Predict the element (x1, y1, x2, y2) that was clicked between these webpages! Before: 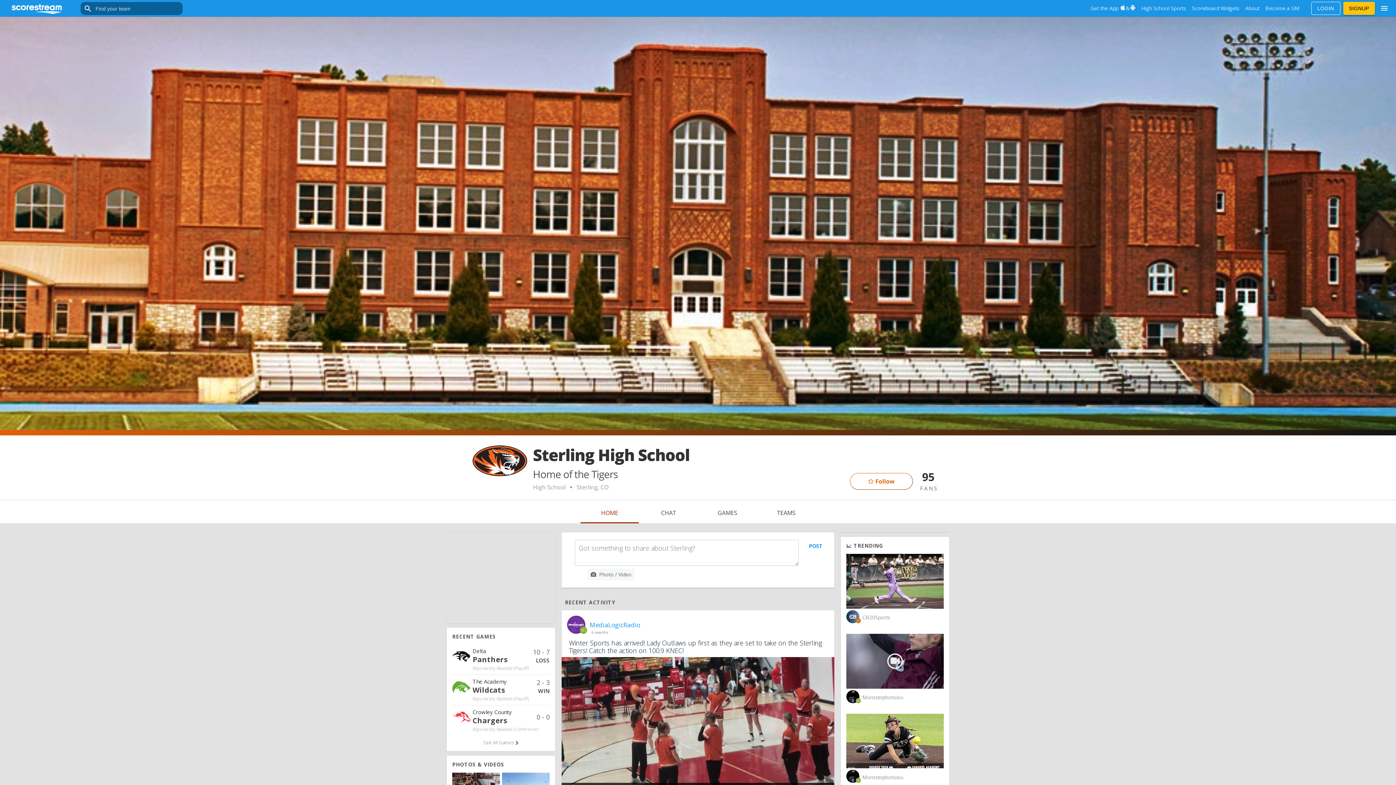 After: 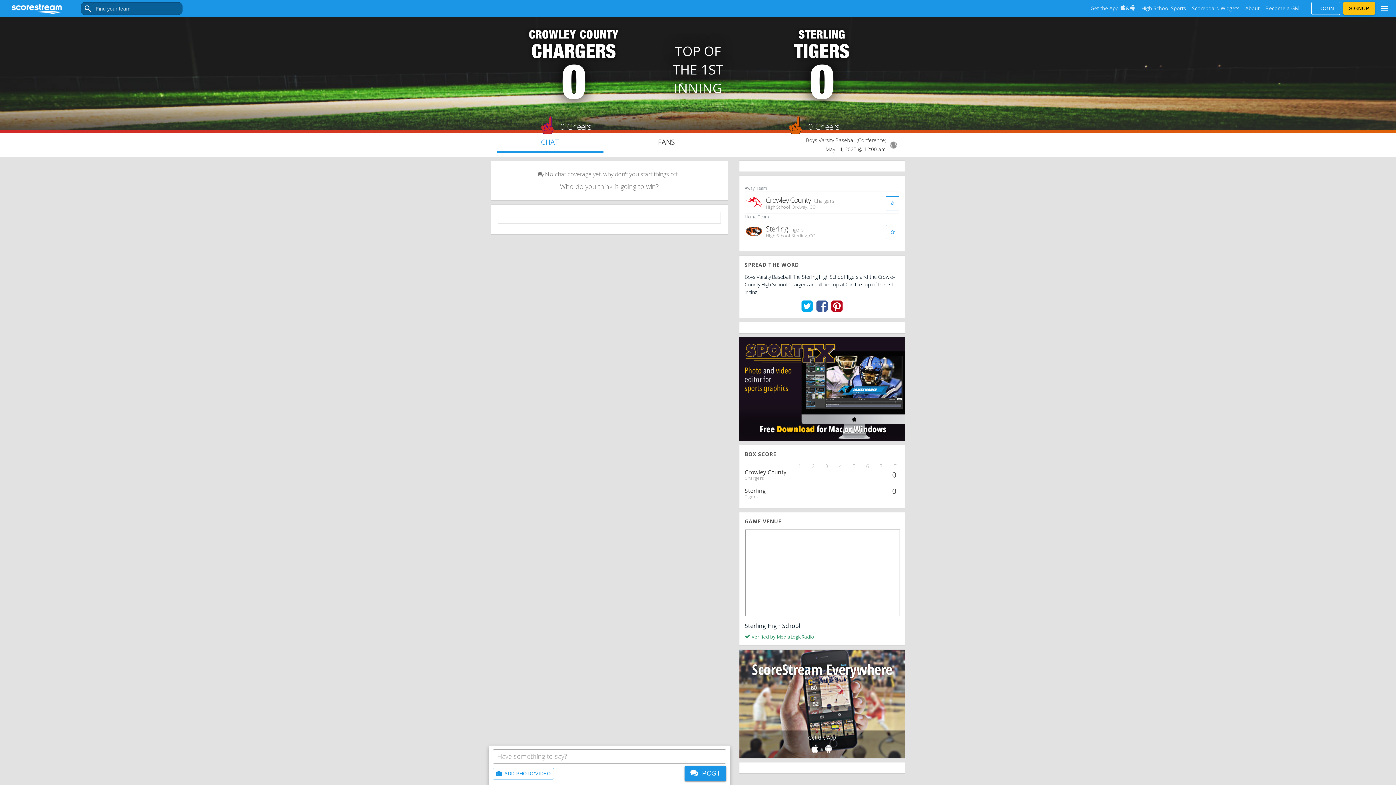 Action: label: Crowley County
Chargers
0 - 0
Boys Varsity Baseball (Conference) bbox: (452, 707, 549, 734)